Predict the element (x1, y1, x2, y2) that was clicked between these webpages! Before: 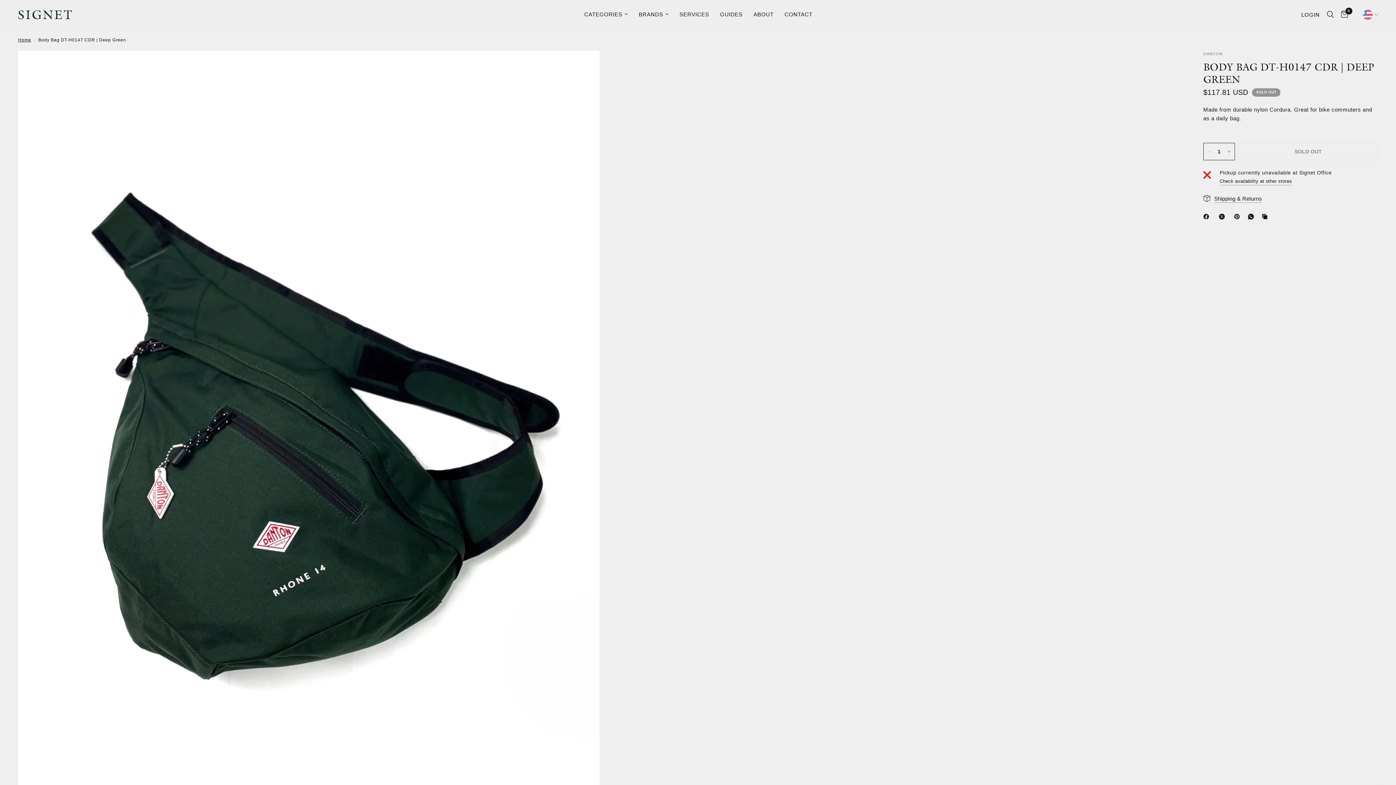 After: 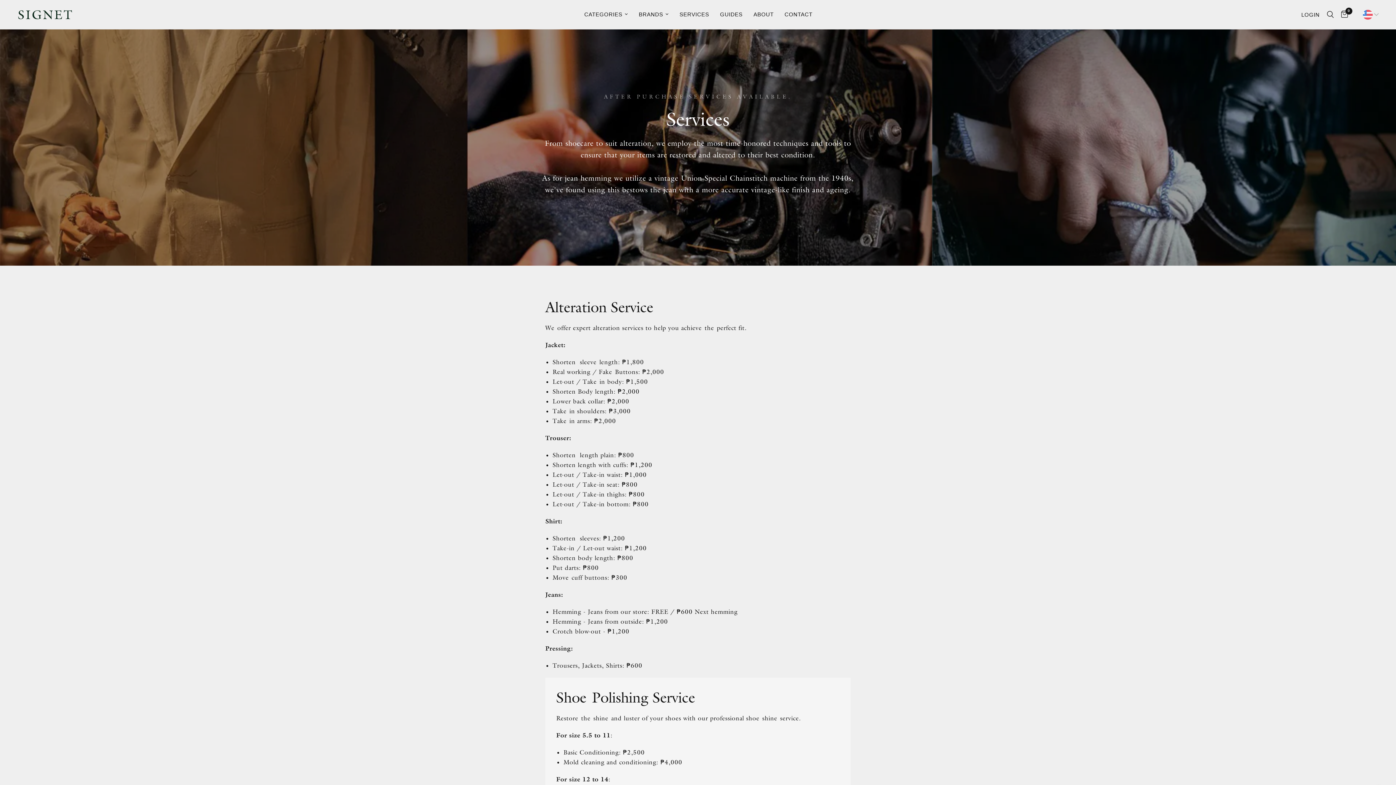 Action: bbox: (681, 10, 710, 18) label: SERVICES